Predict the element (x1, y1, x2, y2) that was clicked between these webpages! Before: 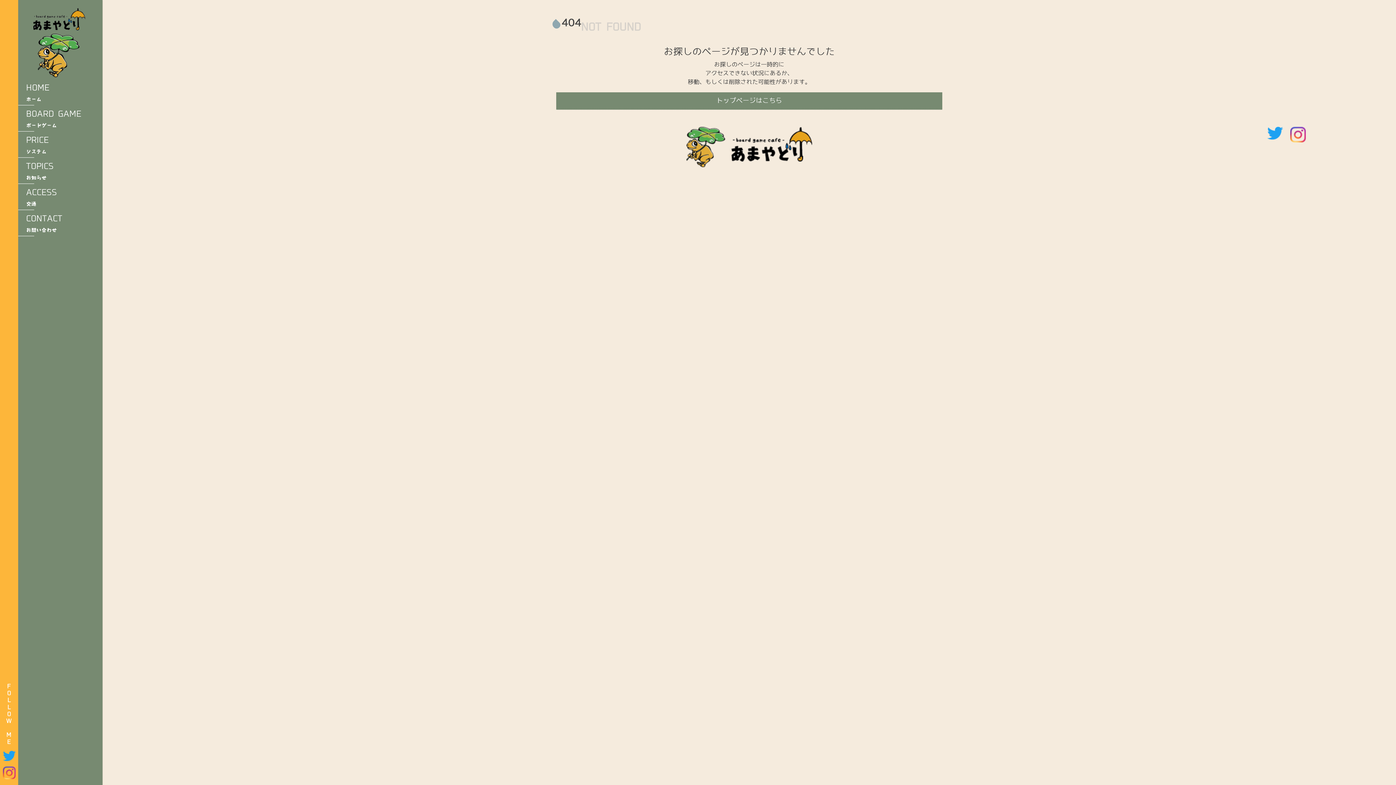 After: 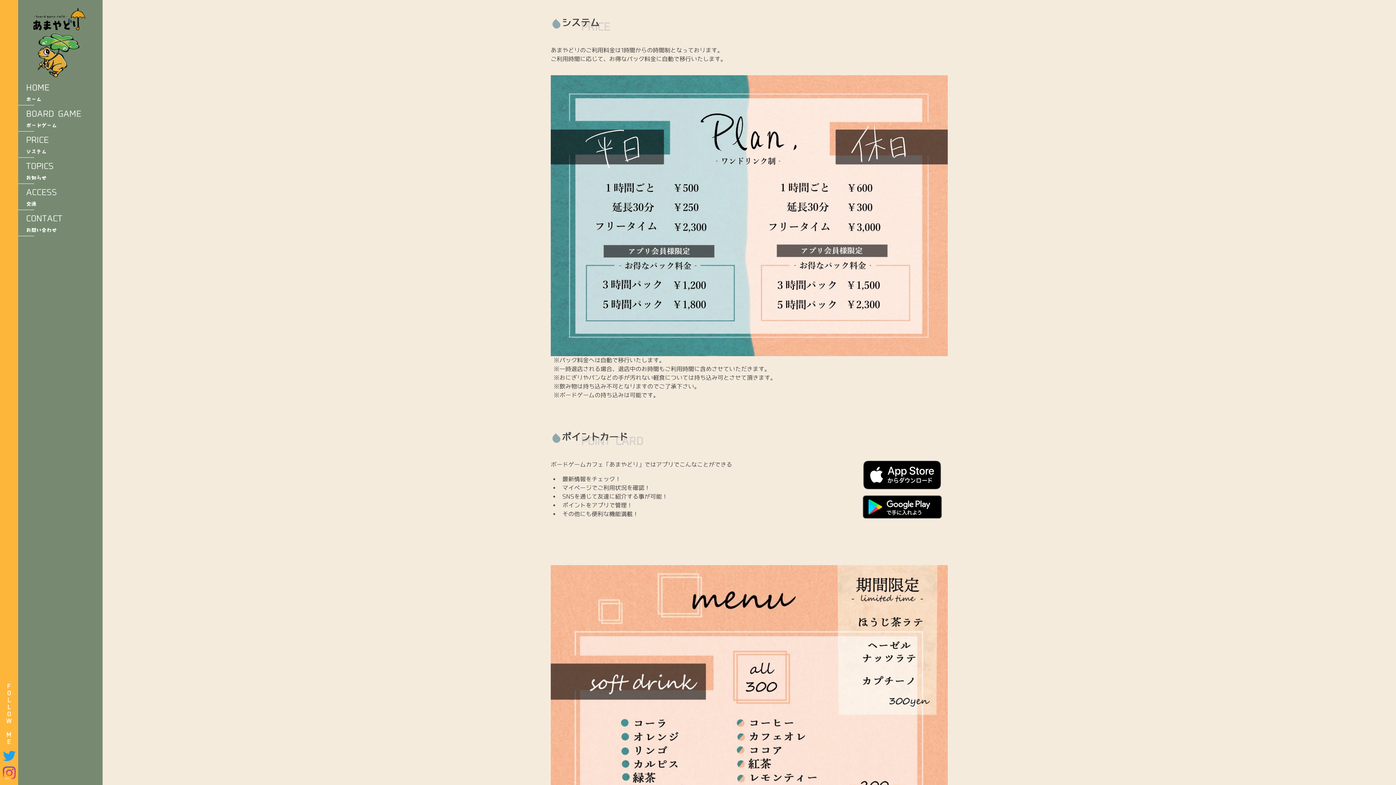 Action: label: PRICE
システム bbox: (17, 131, 96, 157)